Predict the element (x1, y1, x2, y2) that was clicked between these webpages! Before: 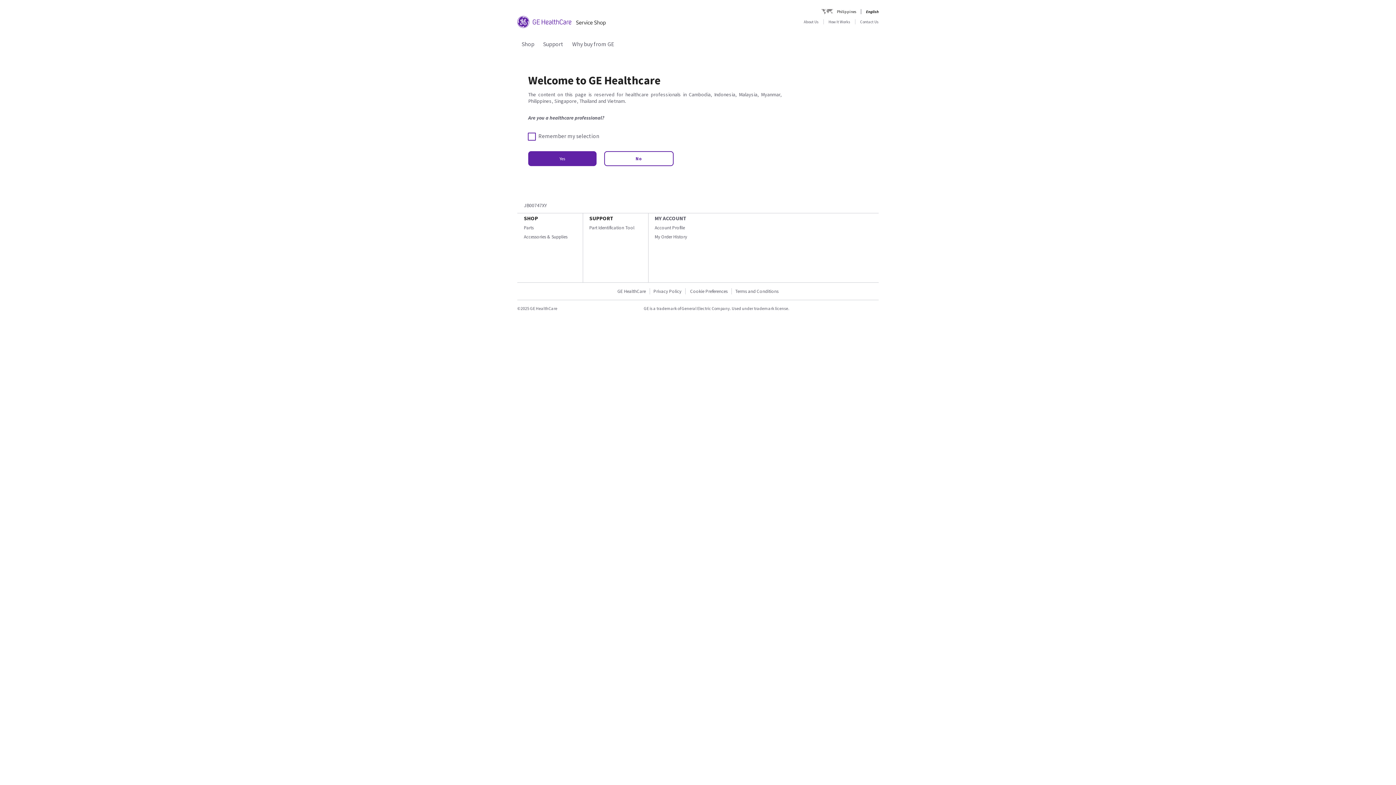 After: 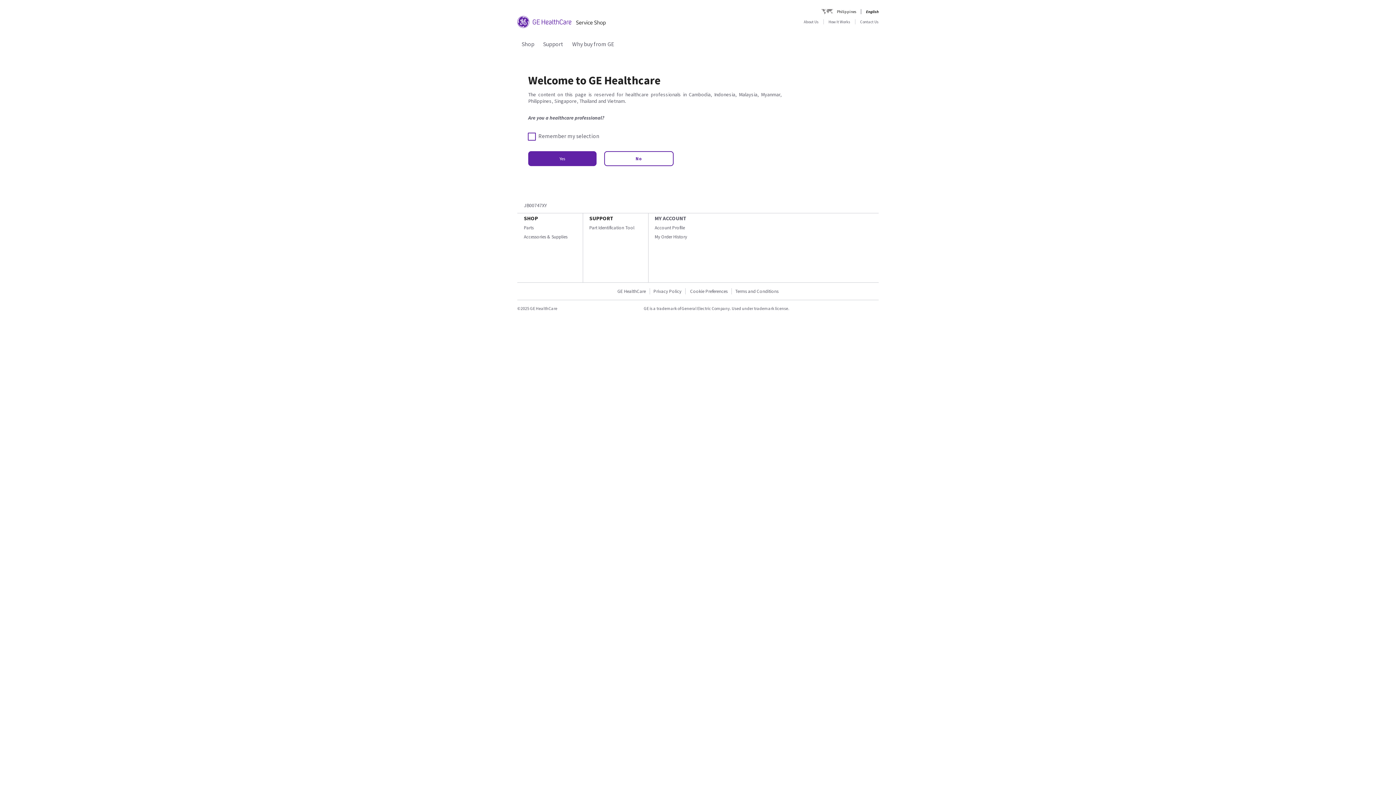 Action: bbox: (517, 22, 605, 28)